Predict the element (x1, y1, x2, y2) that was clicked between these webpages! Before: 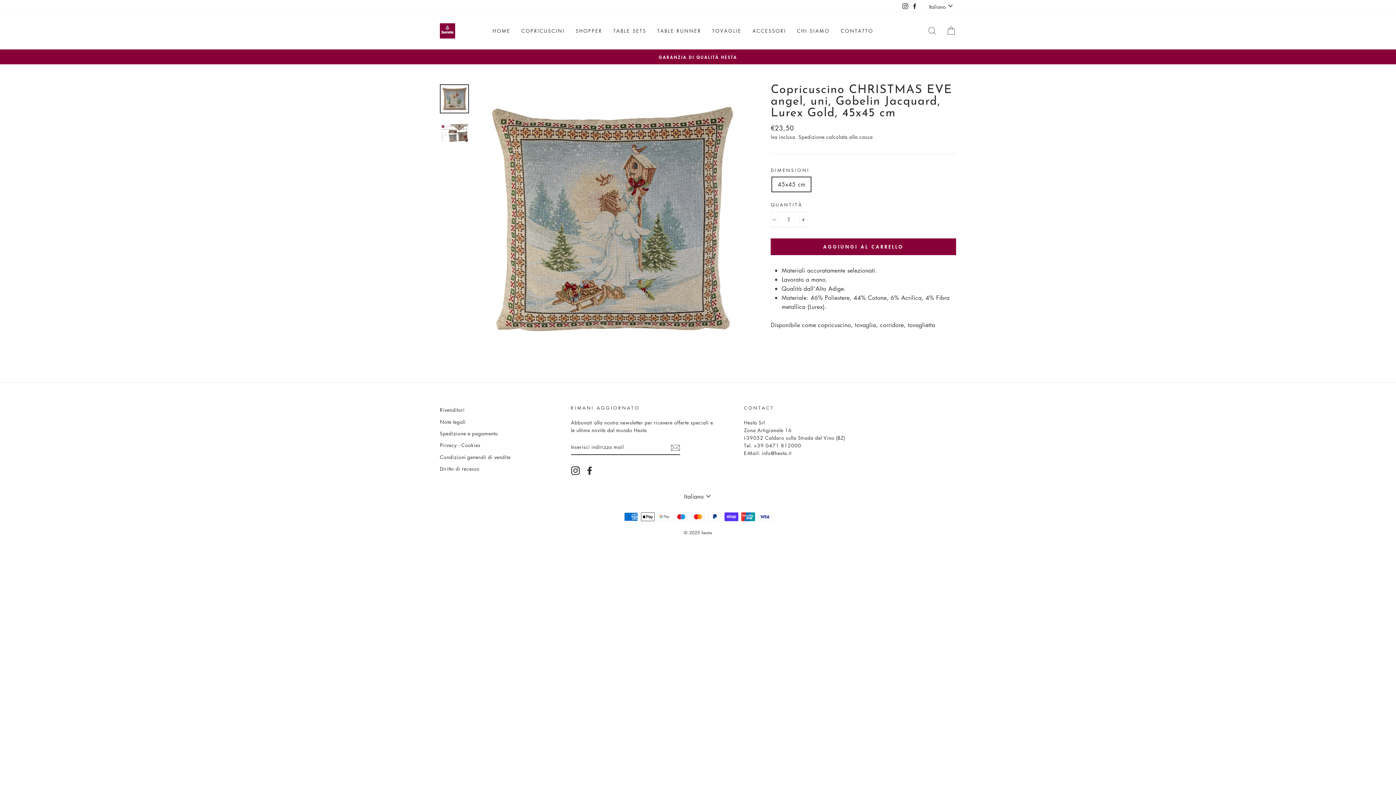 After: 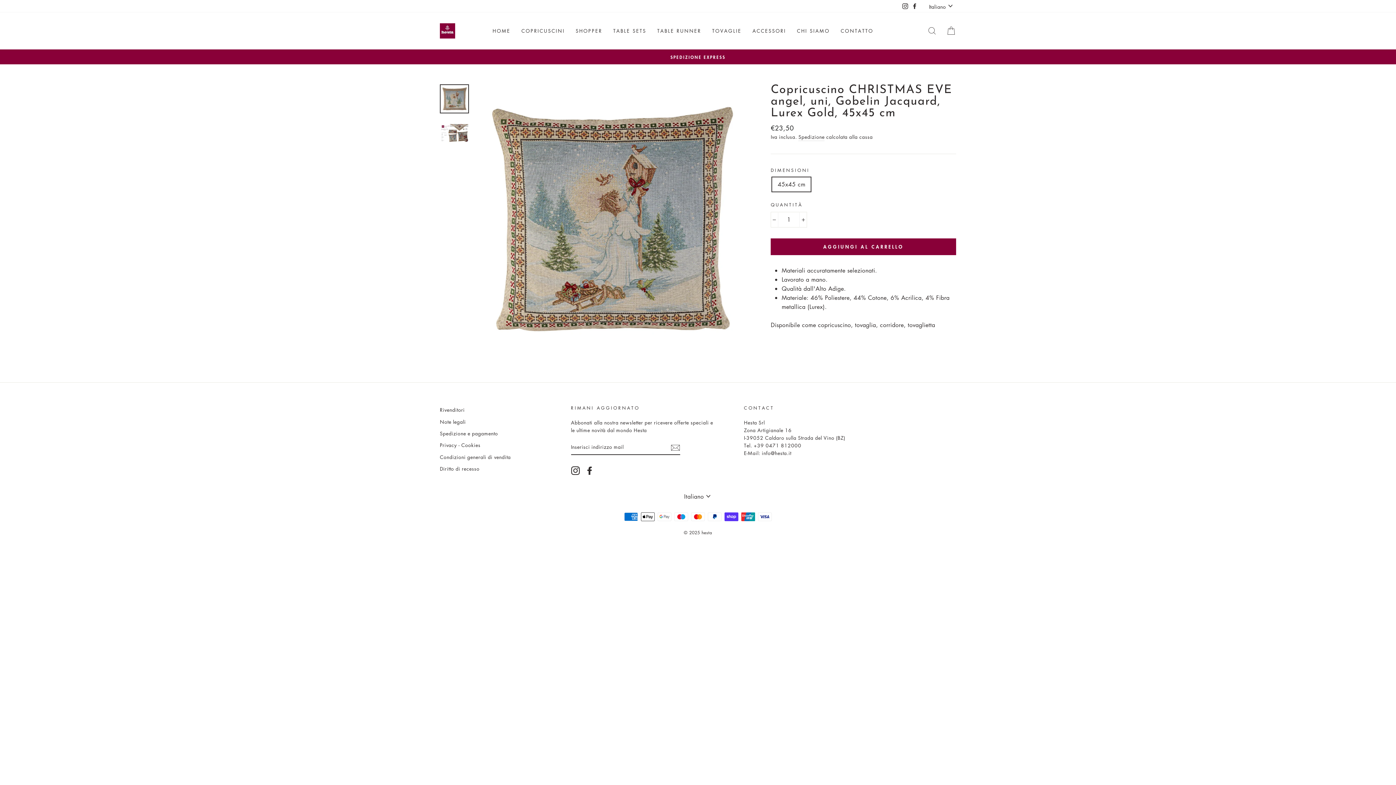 Action: bbox: (440, 85, 468, 112)